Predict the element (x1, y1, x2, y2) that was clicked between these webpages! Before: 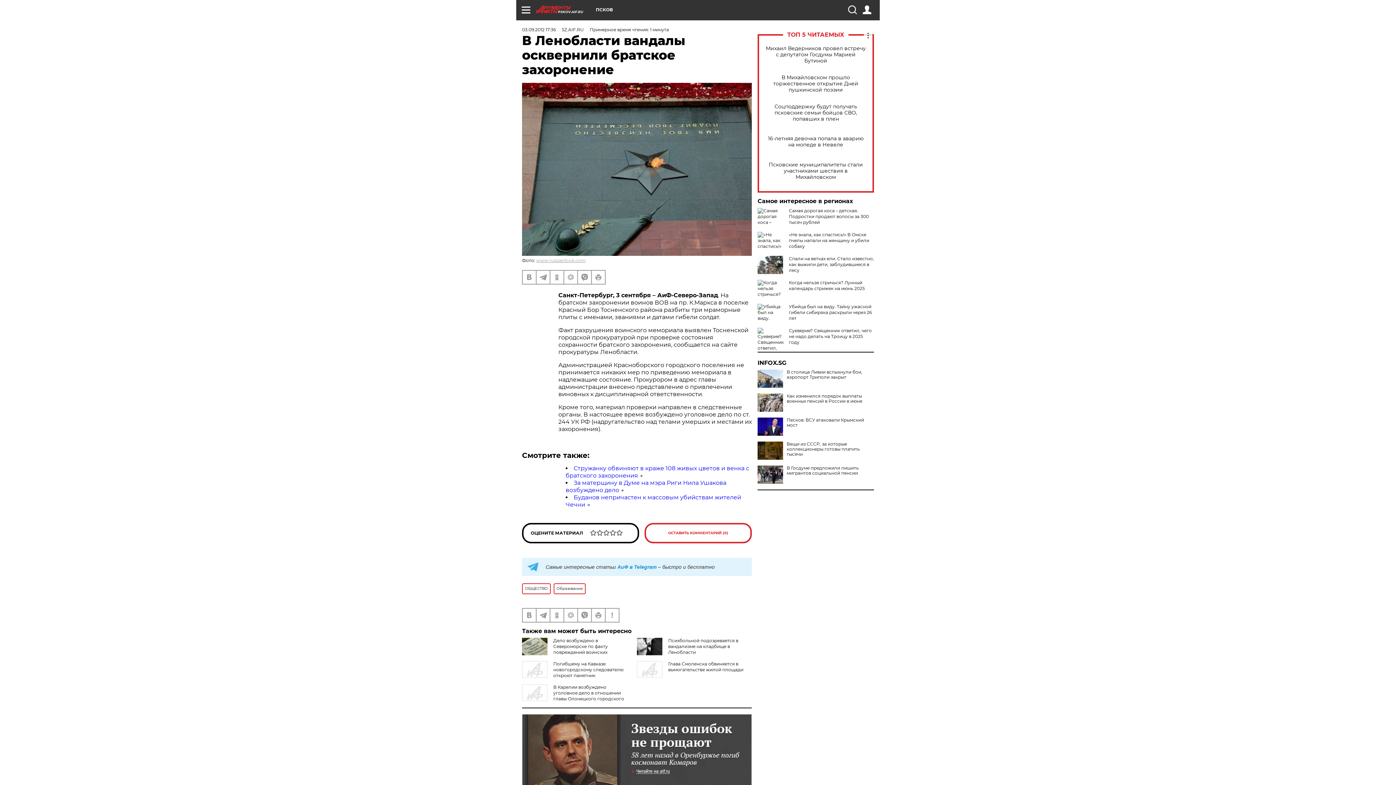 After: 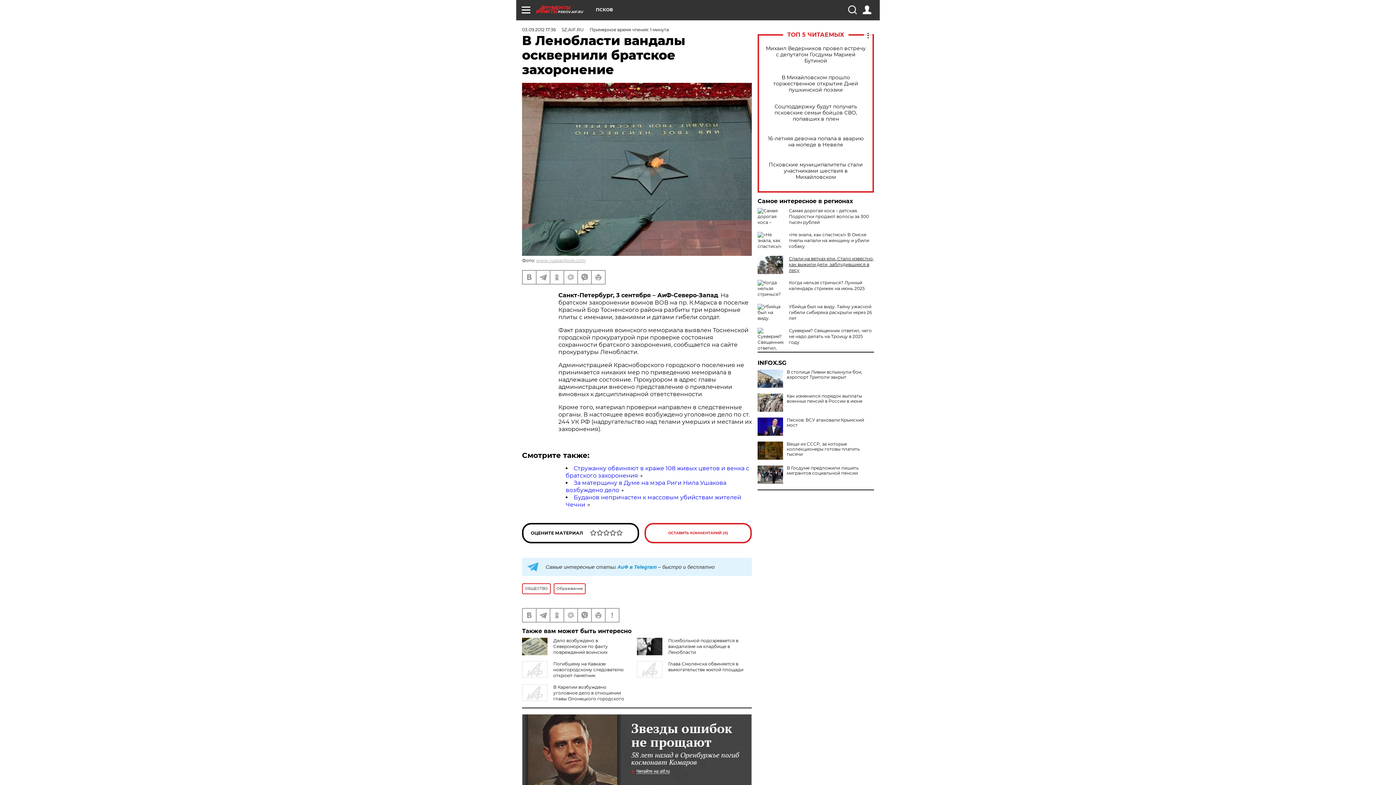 Action: bbox: (789, 256, 874, 273) label: Спали на ветках ели. Стало известно, как выжили дети, заблудившиеся в лесу